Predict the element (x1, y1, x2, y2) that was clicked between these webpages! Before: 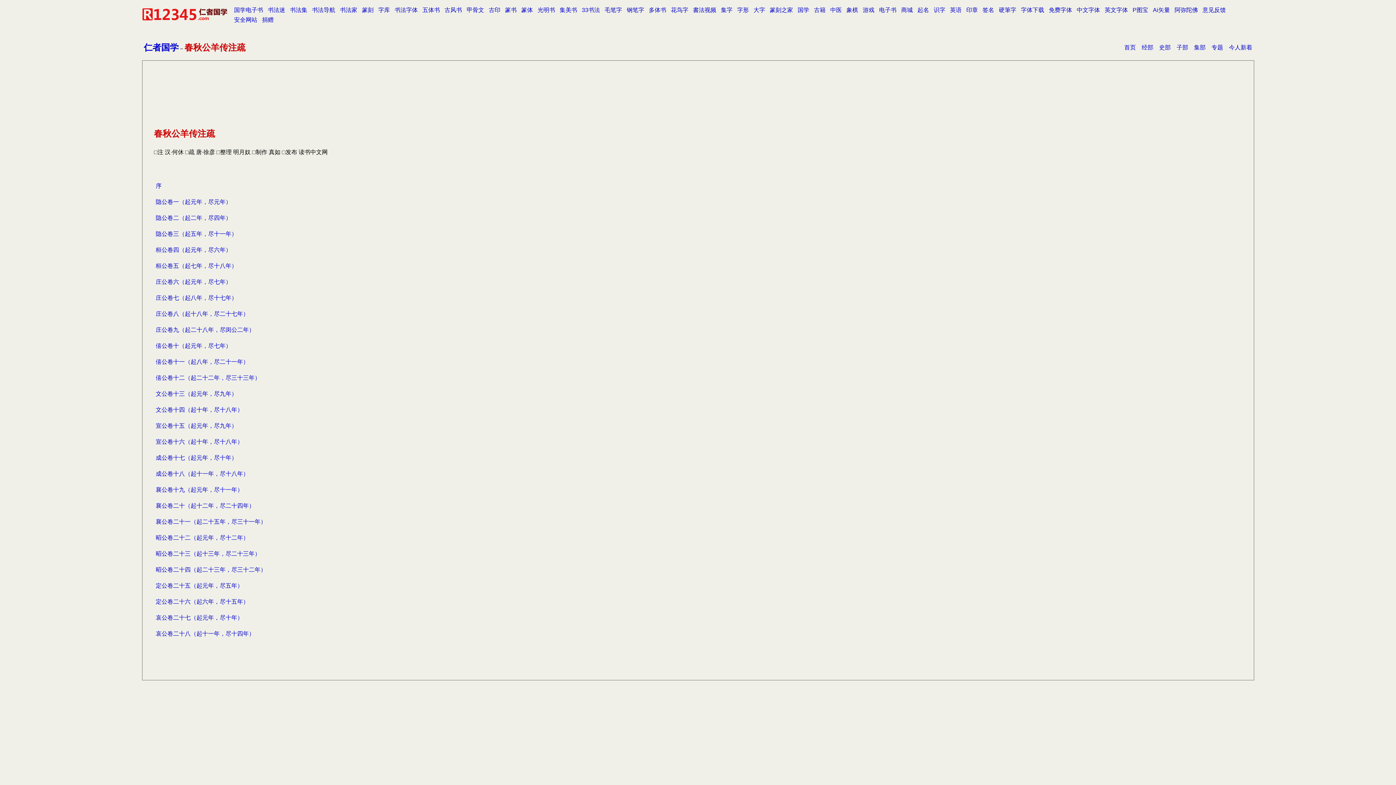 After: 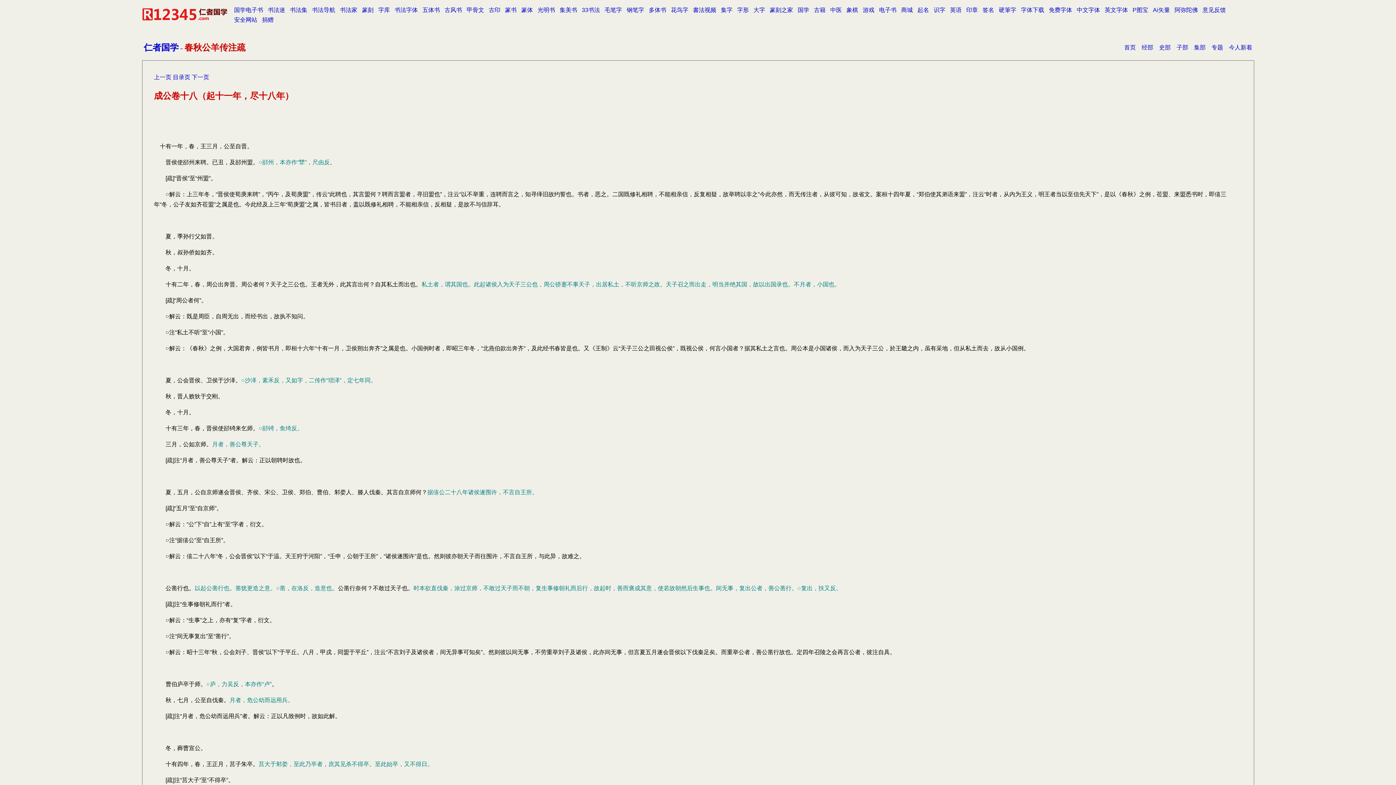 Action: bbox: (155, 470, 248, 477) label: 成公卷十八（起十一年，尽十八年）